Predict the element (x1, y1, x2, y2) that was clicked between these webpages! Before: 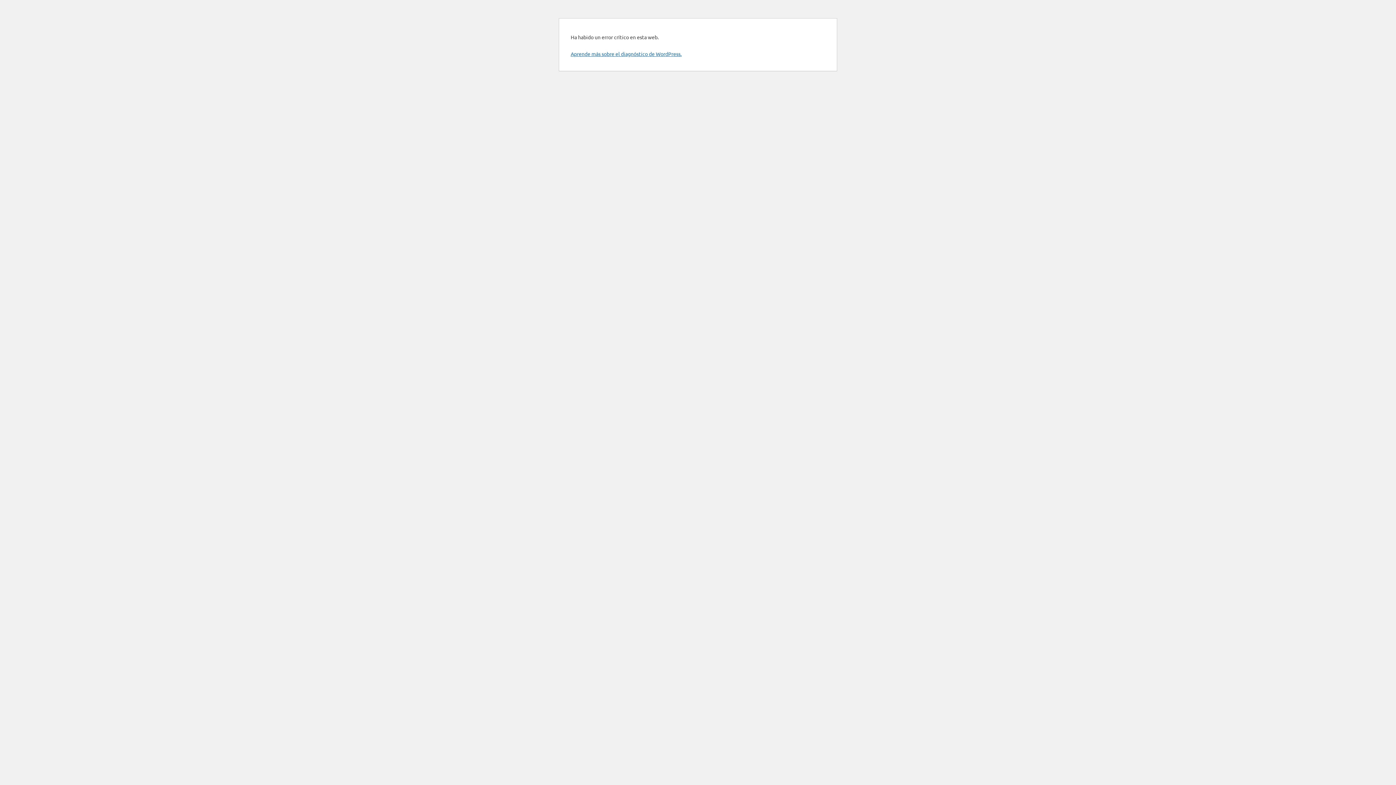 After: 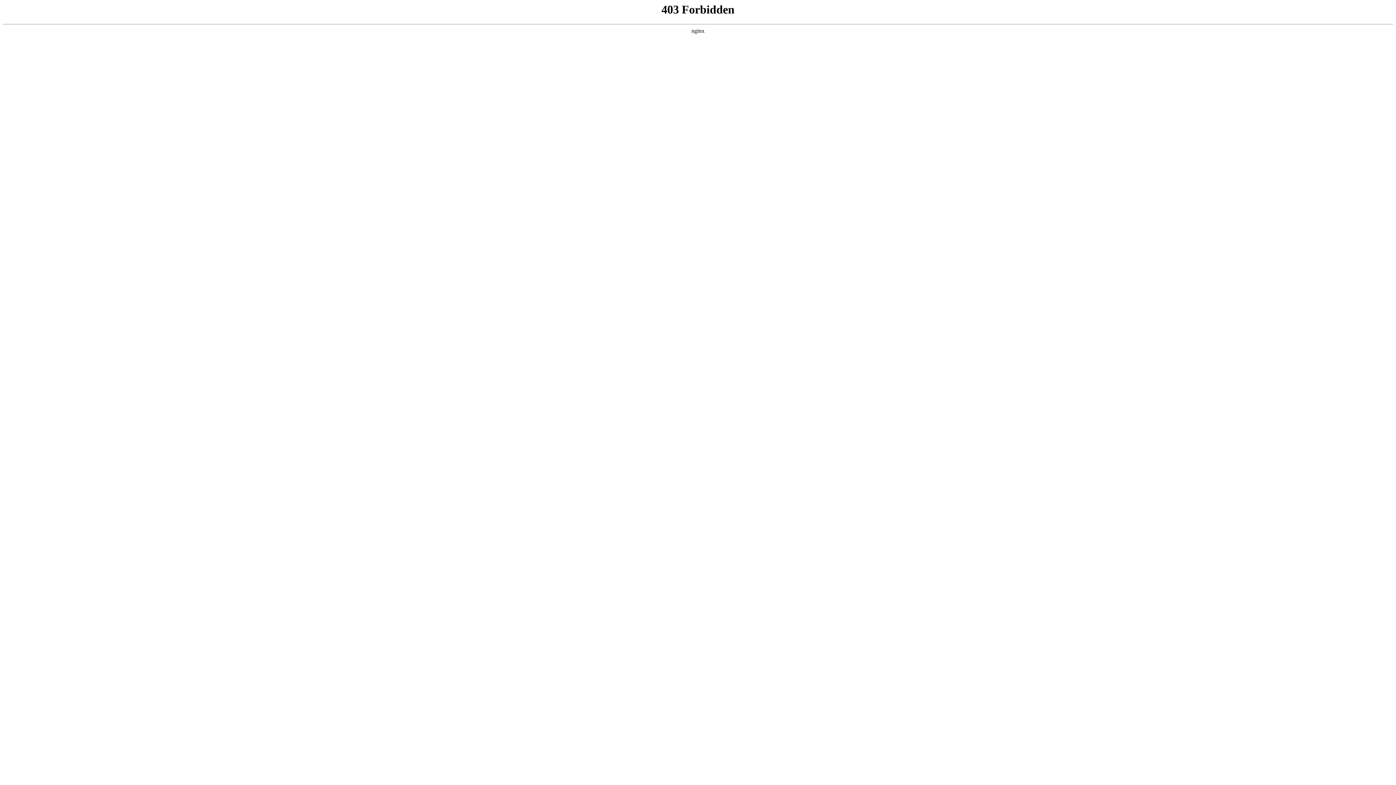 Action: bbox: (570, 50, 681, 57) label: Aprende más sobre el diagnóstico de WordPress.